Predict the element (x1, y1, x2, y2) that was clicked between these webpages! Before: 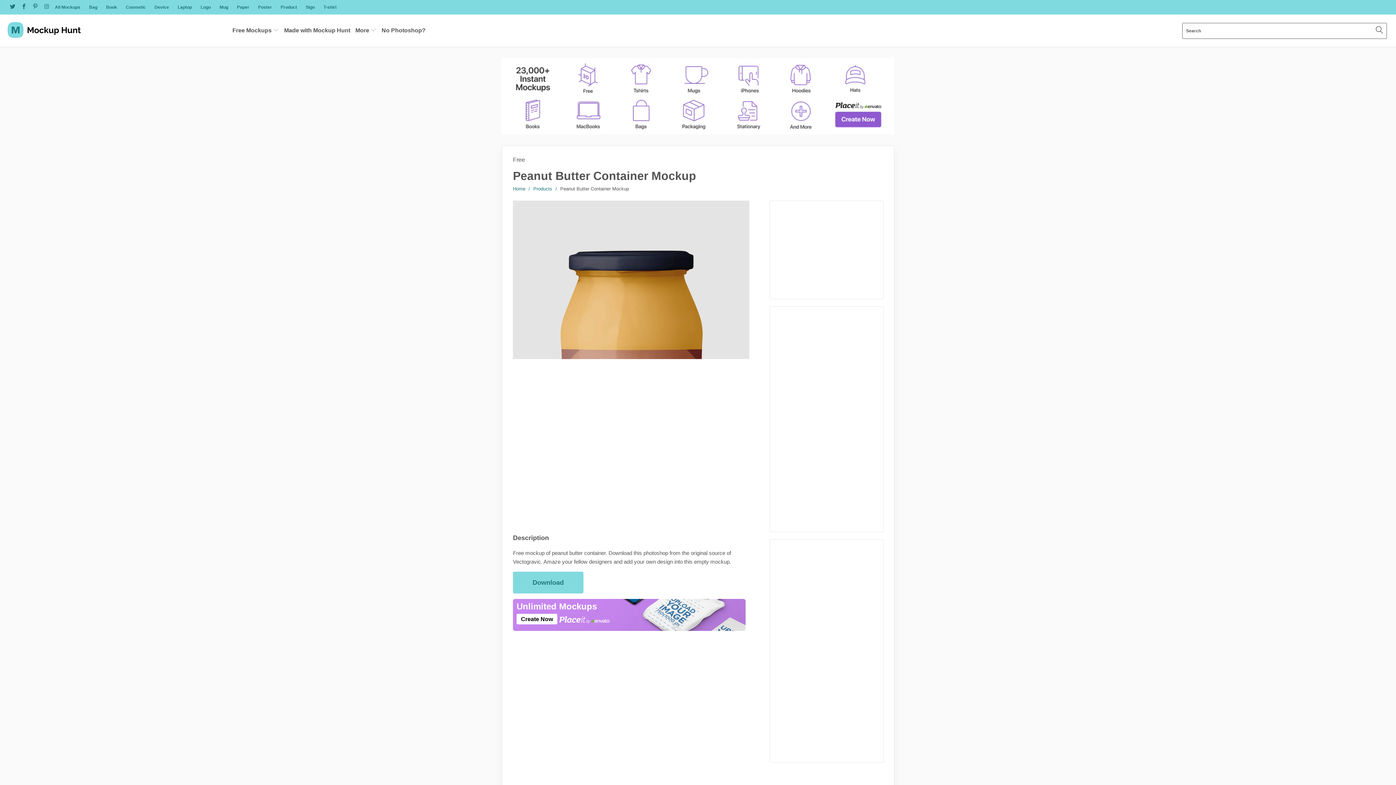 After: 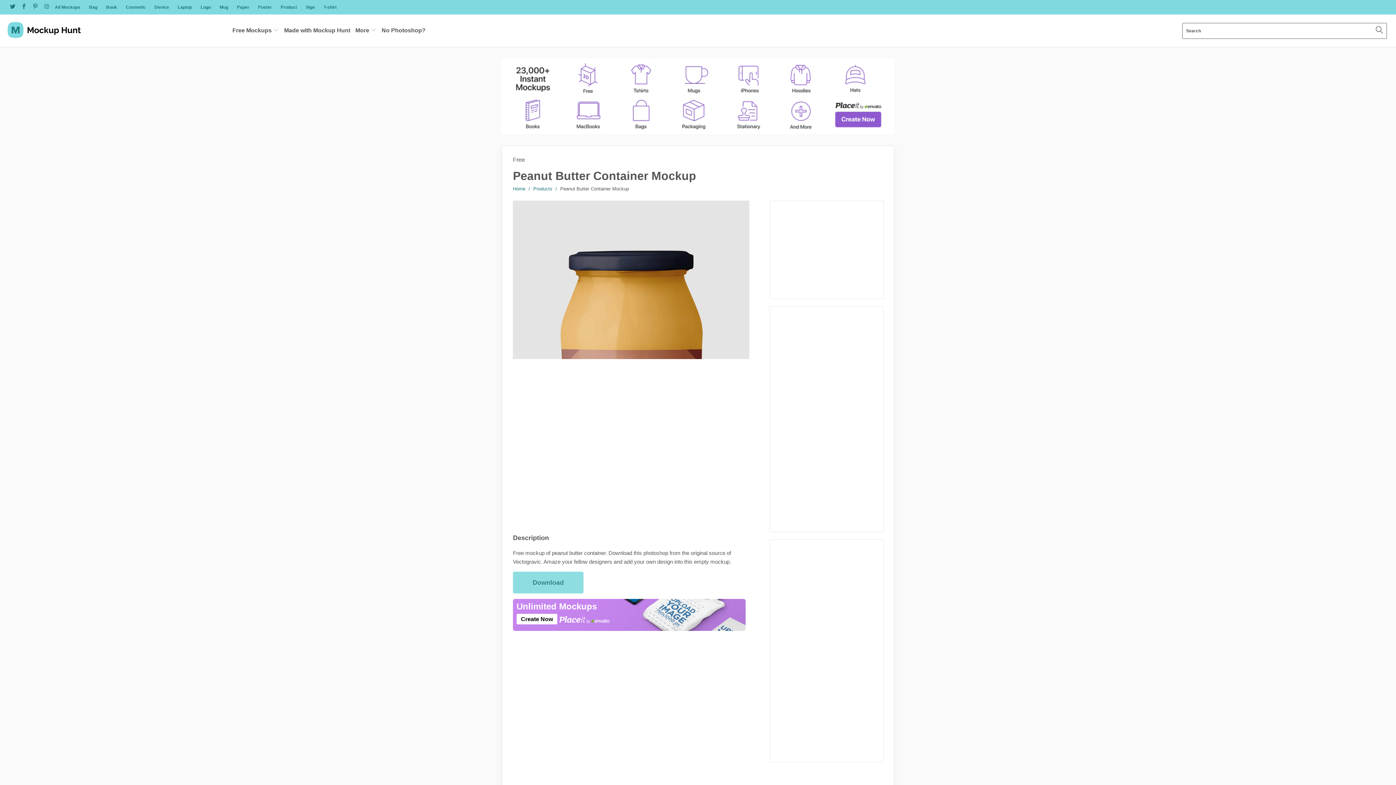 Action: bbox: (513, 572, 583, 593) label: Download